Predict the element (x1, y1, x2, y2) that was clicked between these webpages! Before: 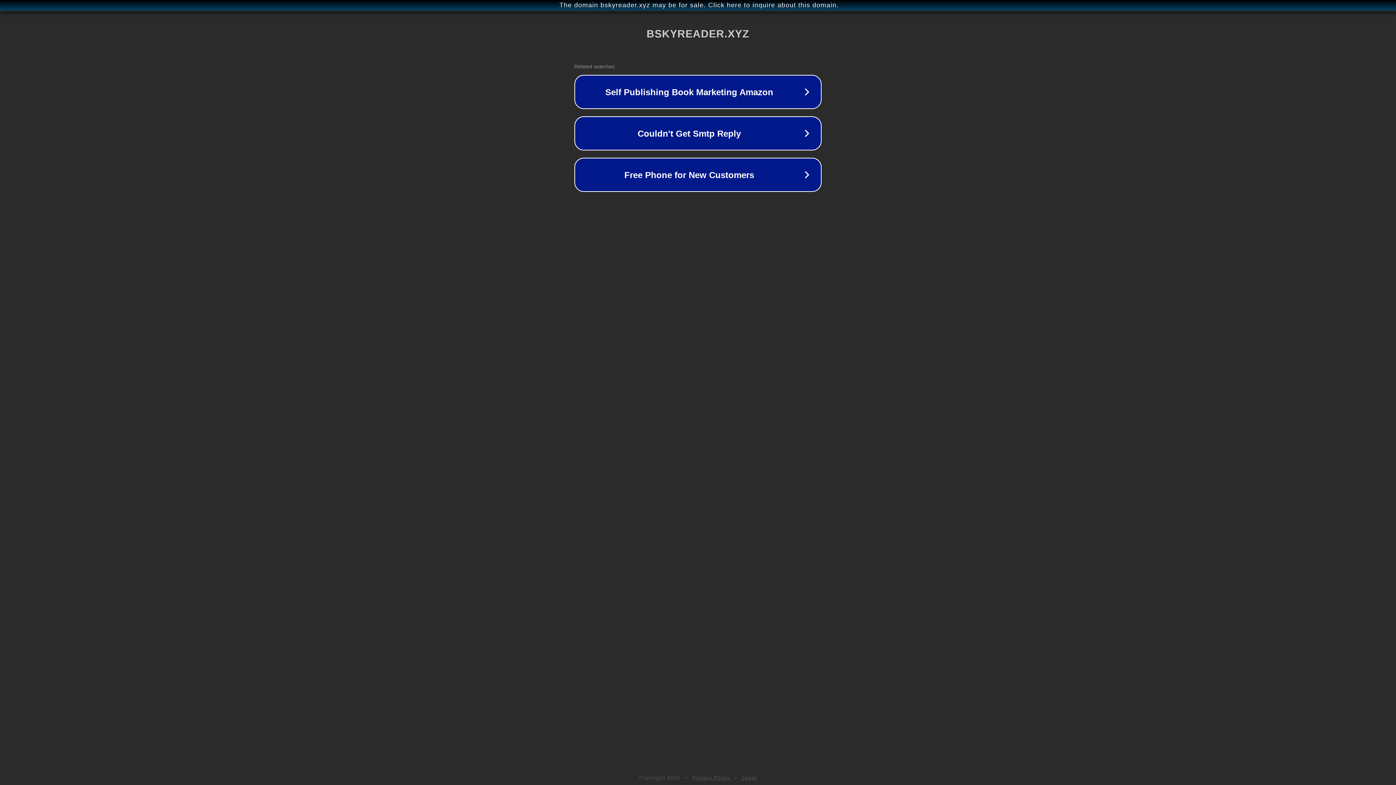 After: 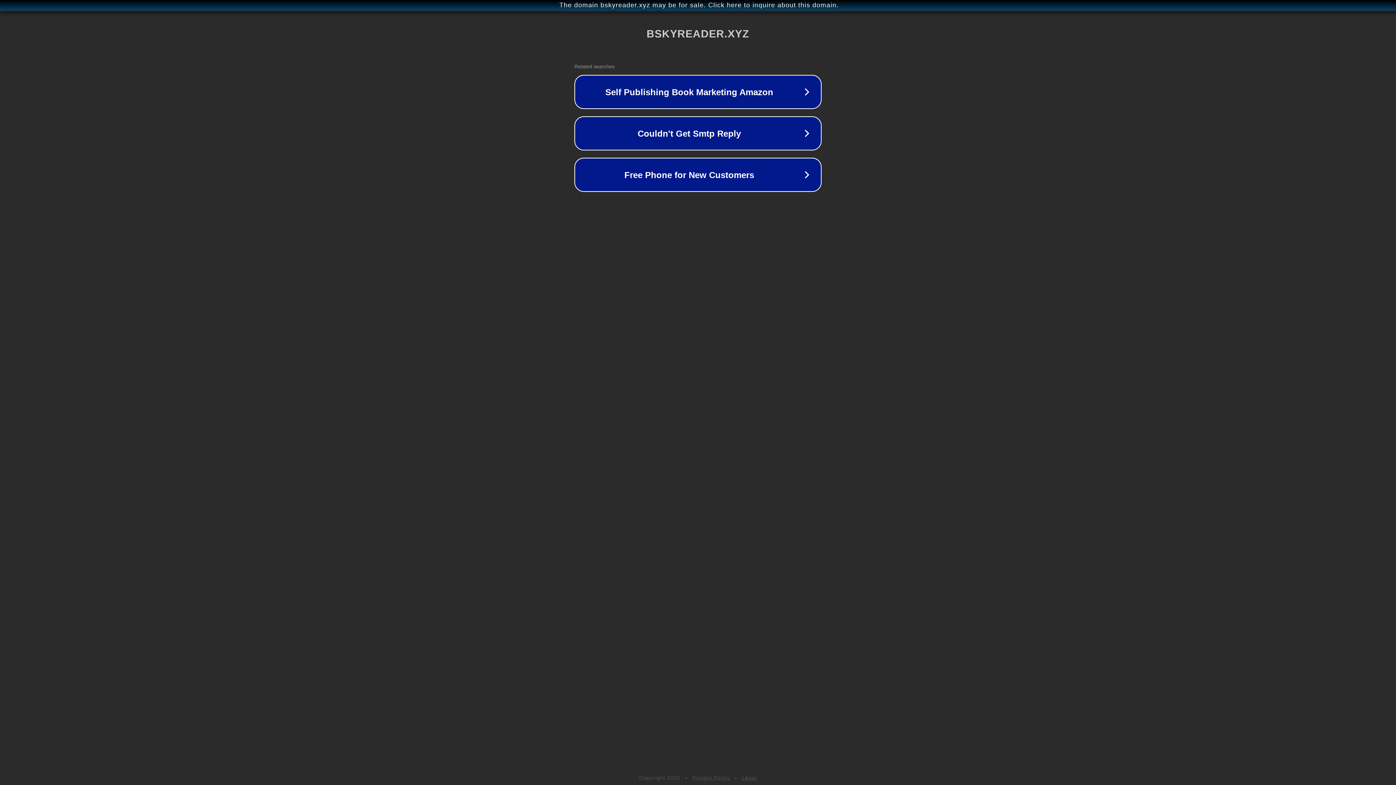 Action: label: Privacy Policy bbox: (692, 775, 730, 781)